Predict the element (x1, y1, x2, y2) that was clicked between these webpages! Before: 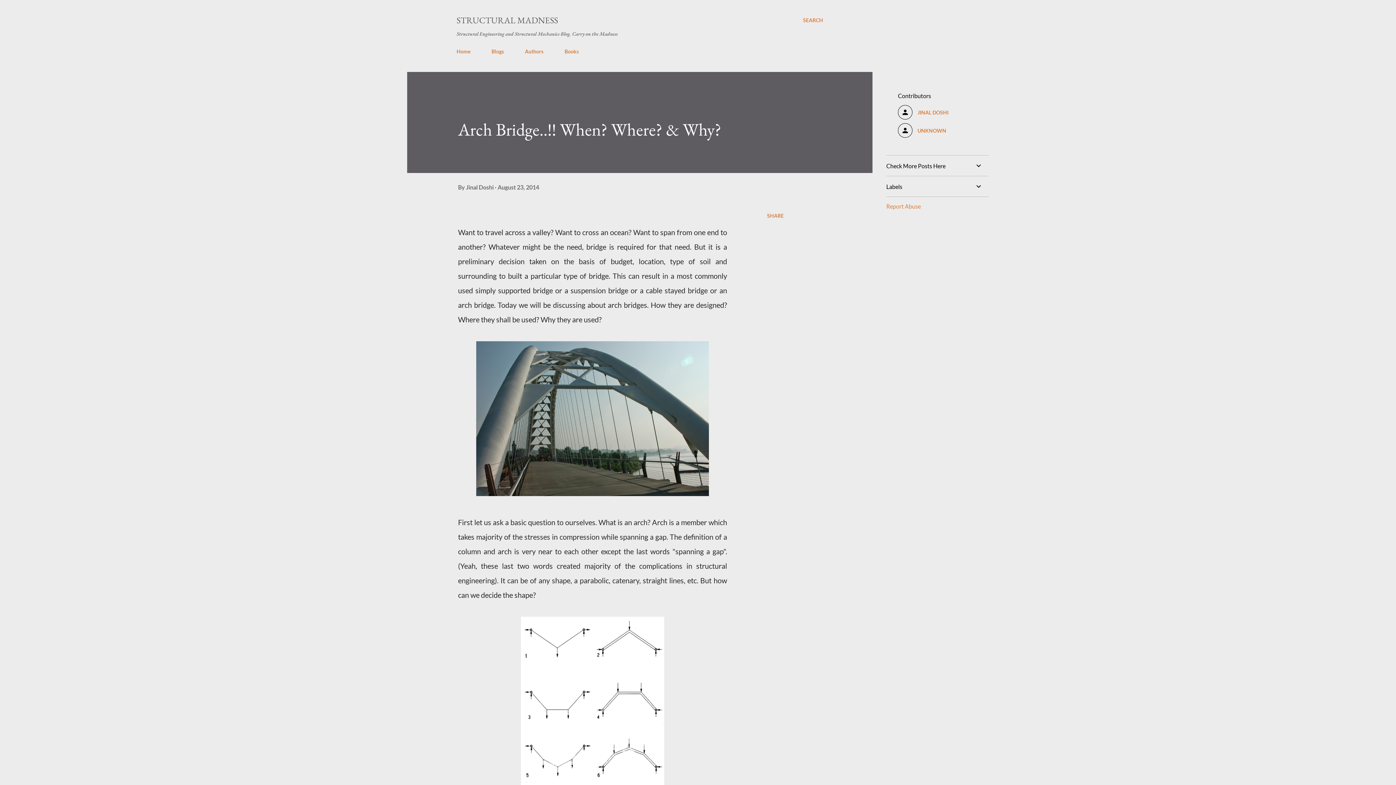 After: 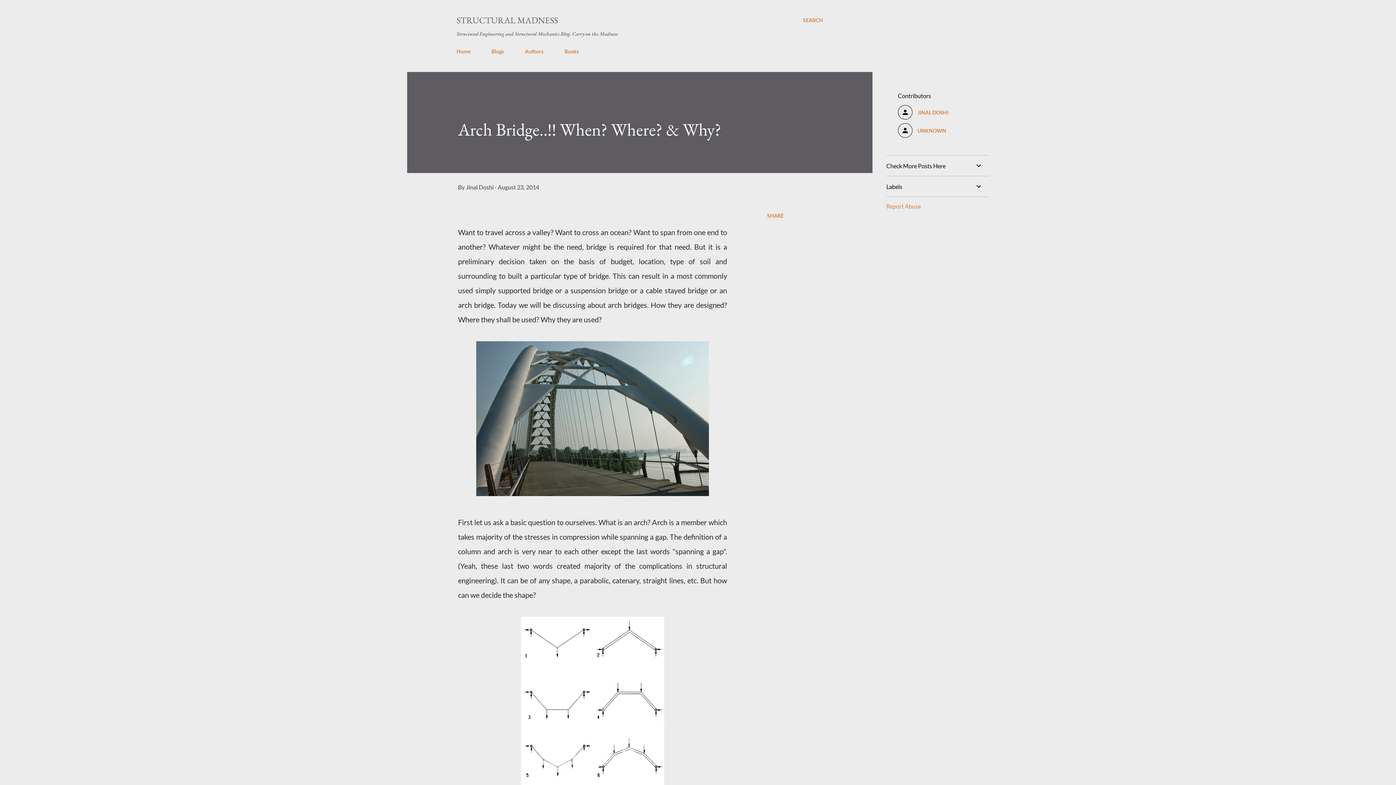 Action: label: Report Abuse bbox: (886, 202, 921, 209)